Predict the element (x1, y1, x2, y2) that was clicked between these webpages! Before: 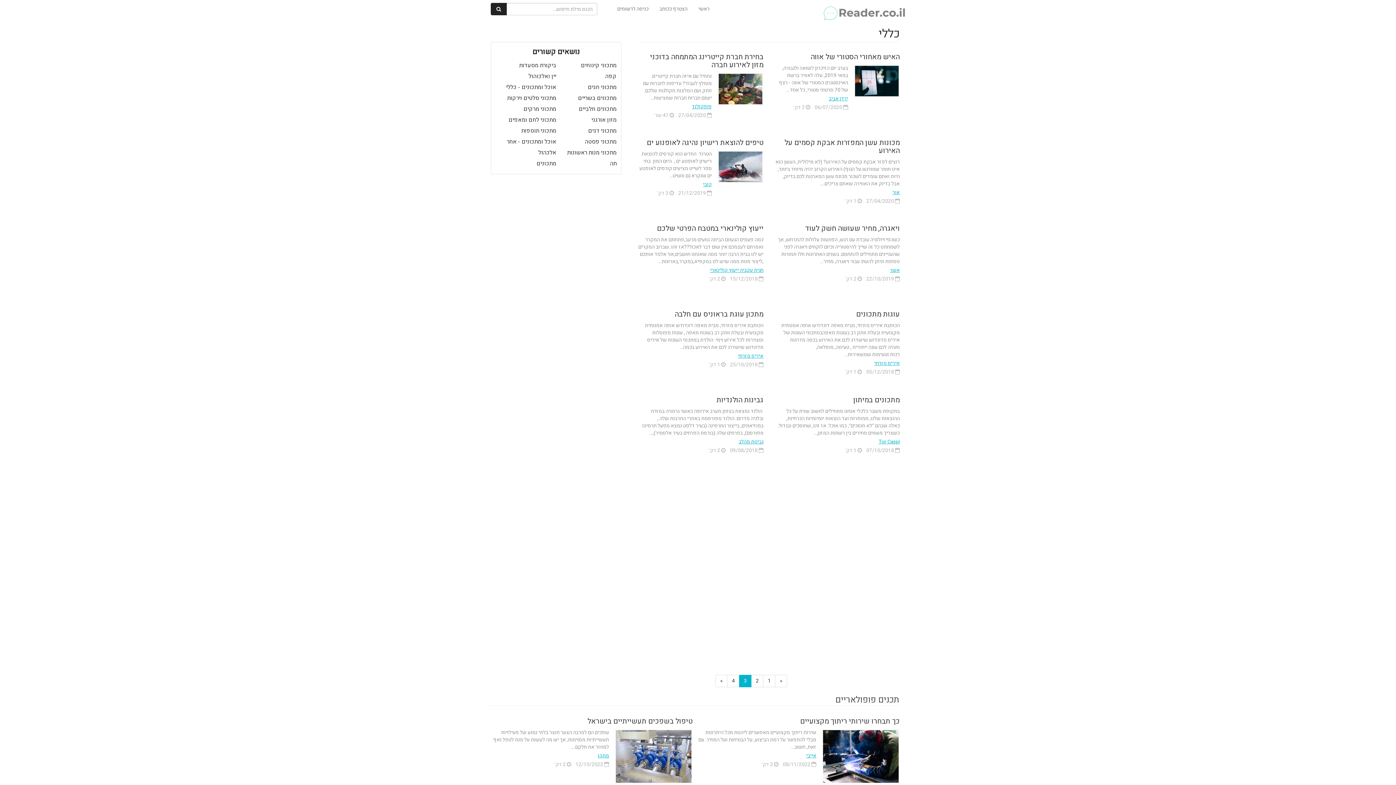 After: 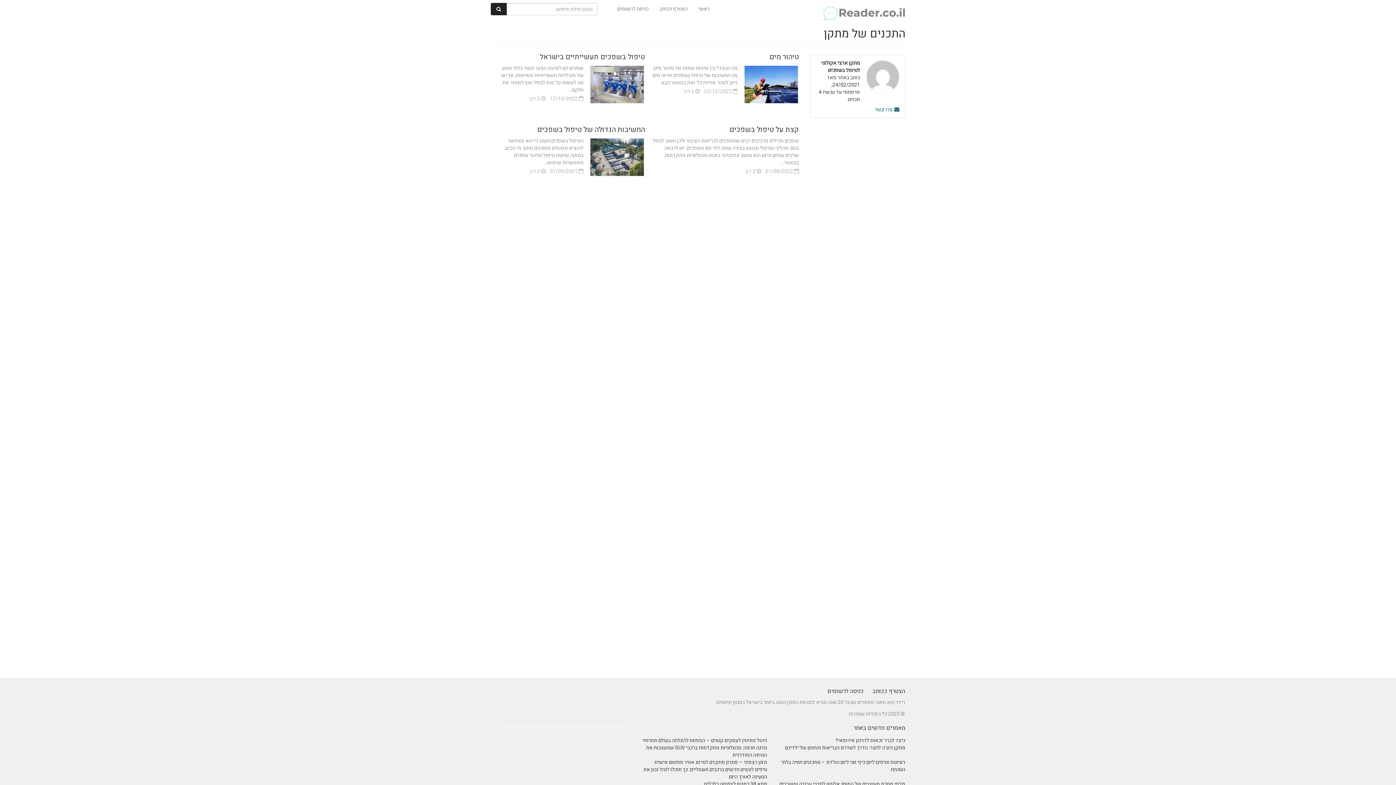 Action: bbox: (597, 752, 609, 760) label: מתקן